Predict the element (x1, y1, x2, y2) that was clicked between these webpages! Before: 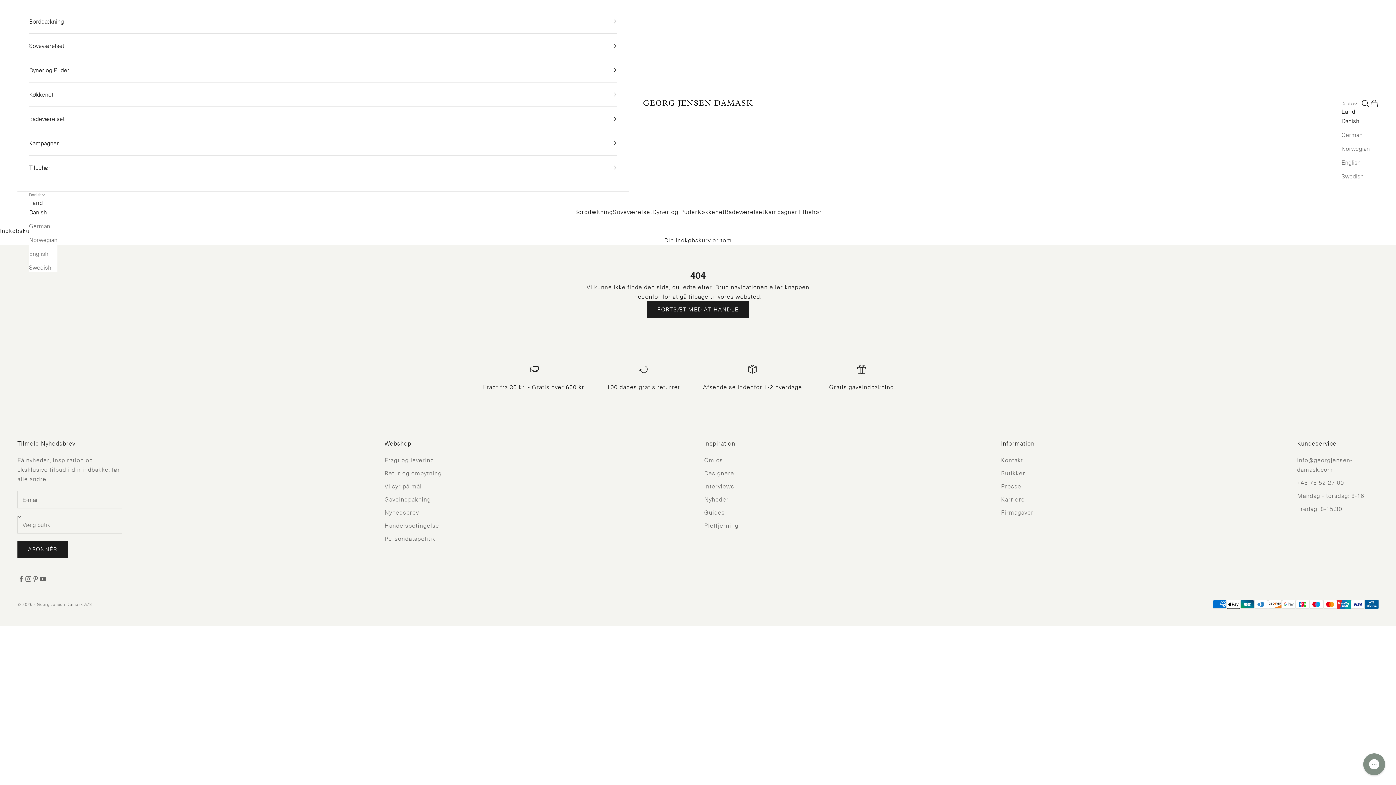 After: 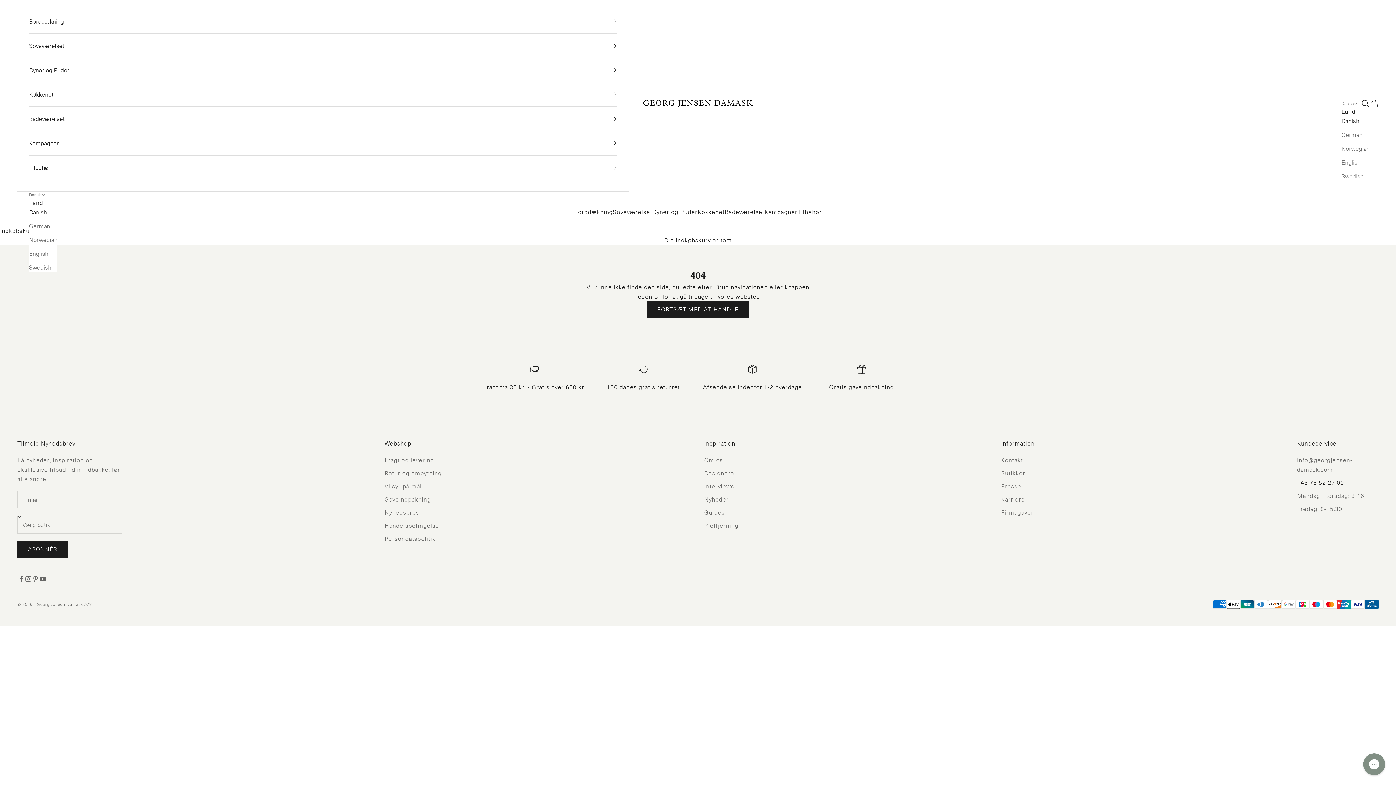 Action: bbox: (1297, 478, 1344, 486) label: +45 75 52 27 00